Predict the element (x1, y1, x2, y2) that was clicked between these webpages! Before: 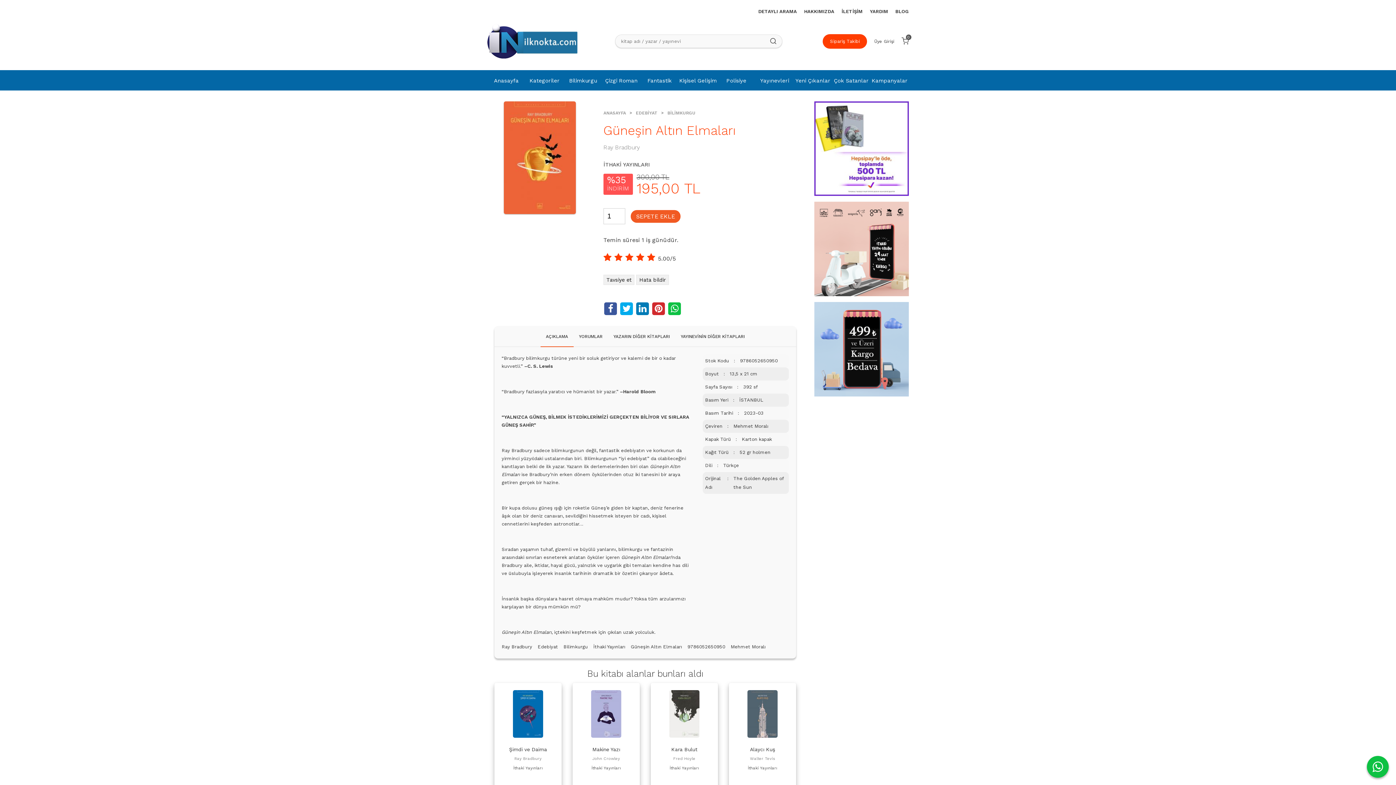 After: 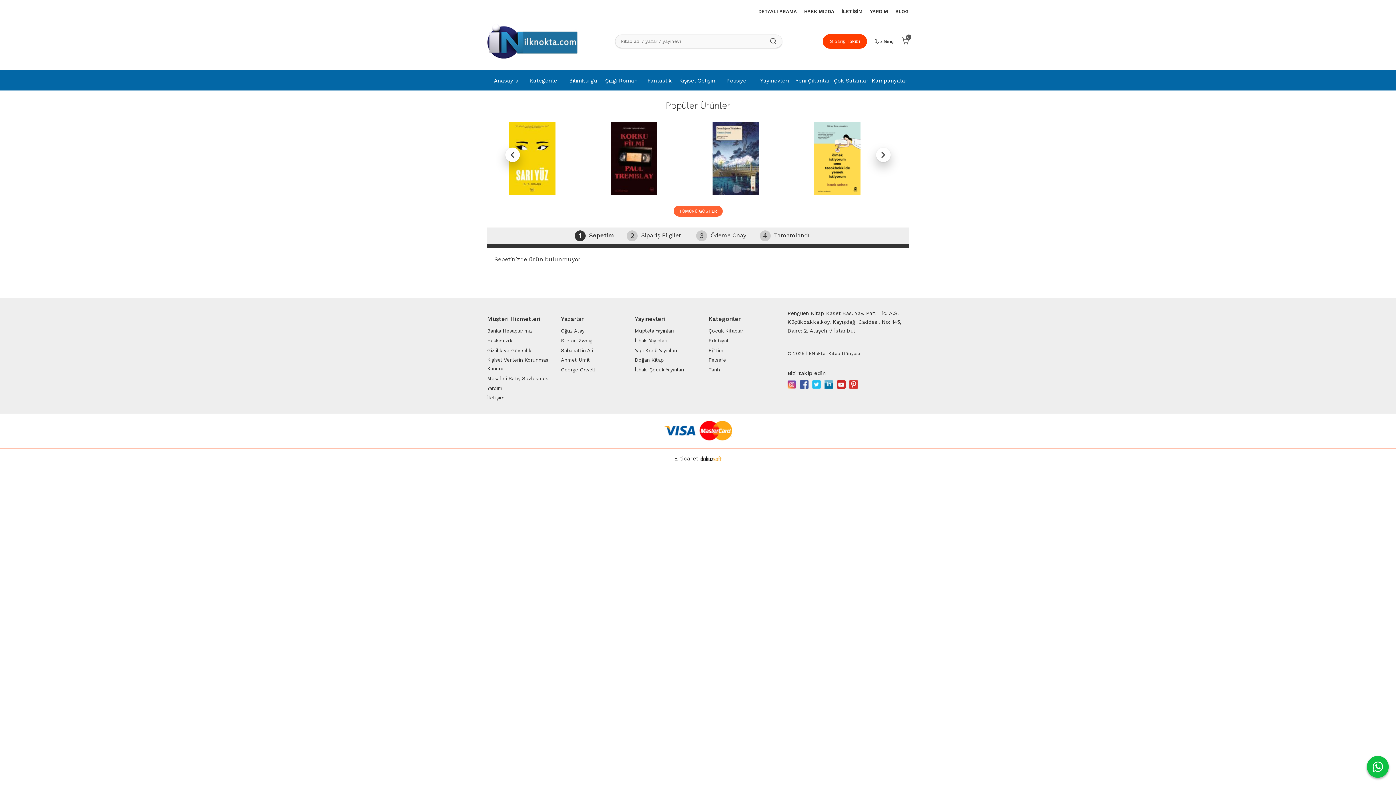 Action: label: 0 bbox: (901, 36, 909, 46)